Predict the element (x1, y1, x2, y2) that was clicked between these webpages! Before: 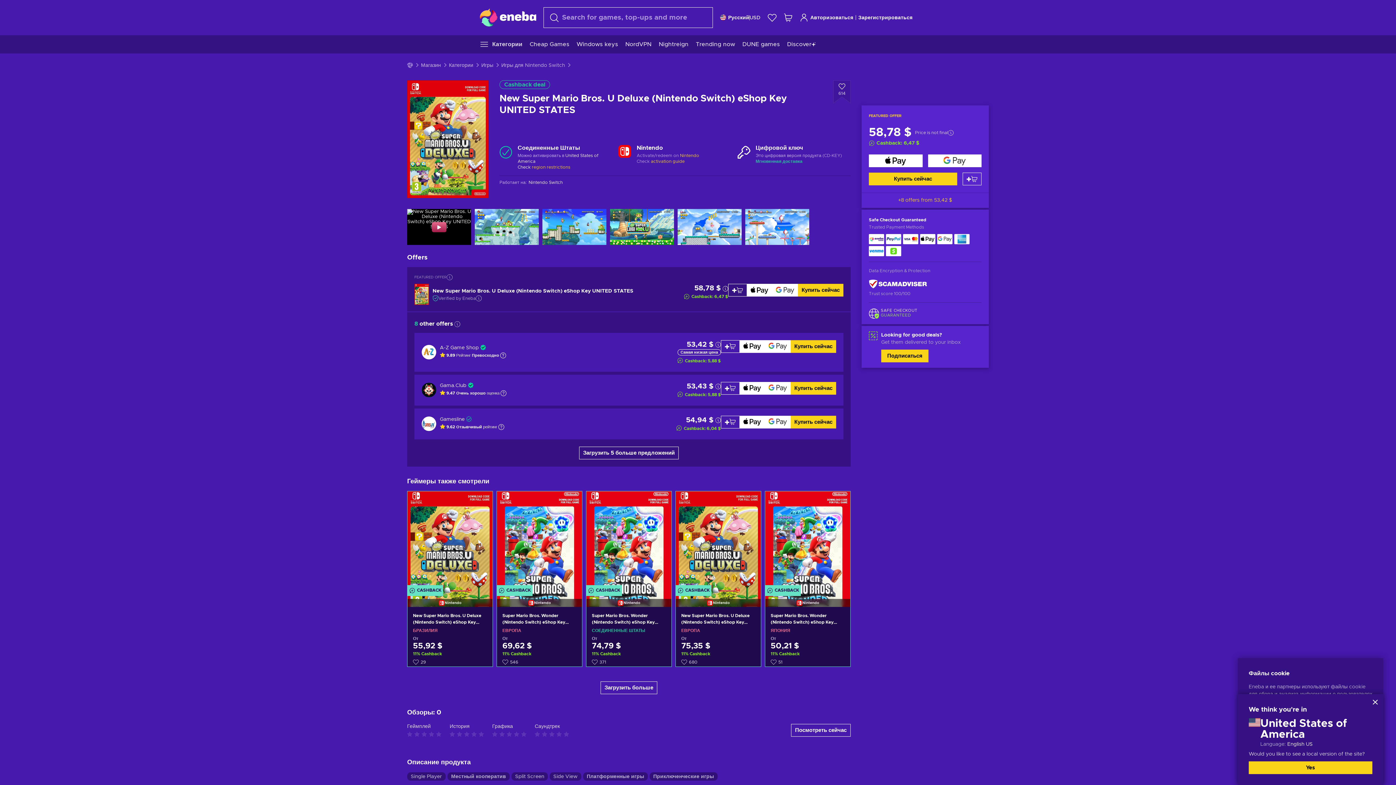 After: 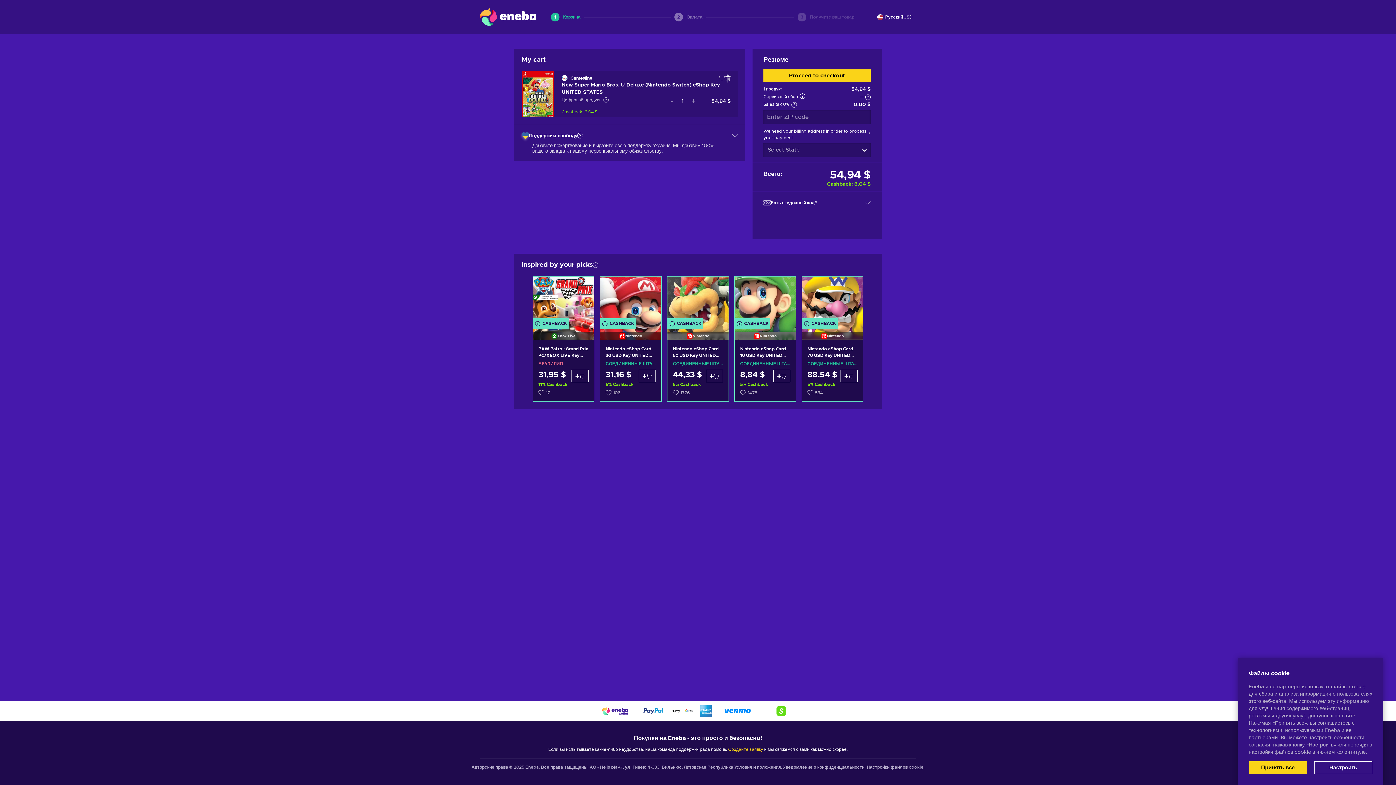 Action: label: Купить сейчас bbox: (790, 415, 836, 428)